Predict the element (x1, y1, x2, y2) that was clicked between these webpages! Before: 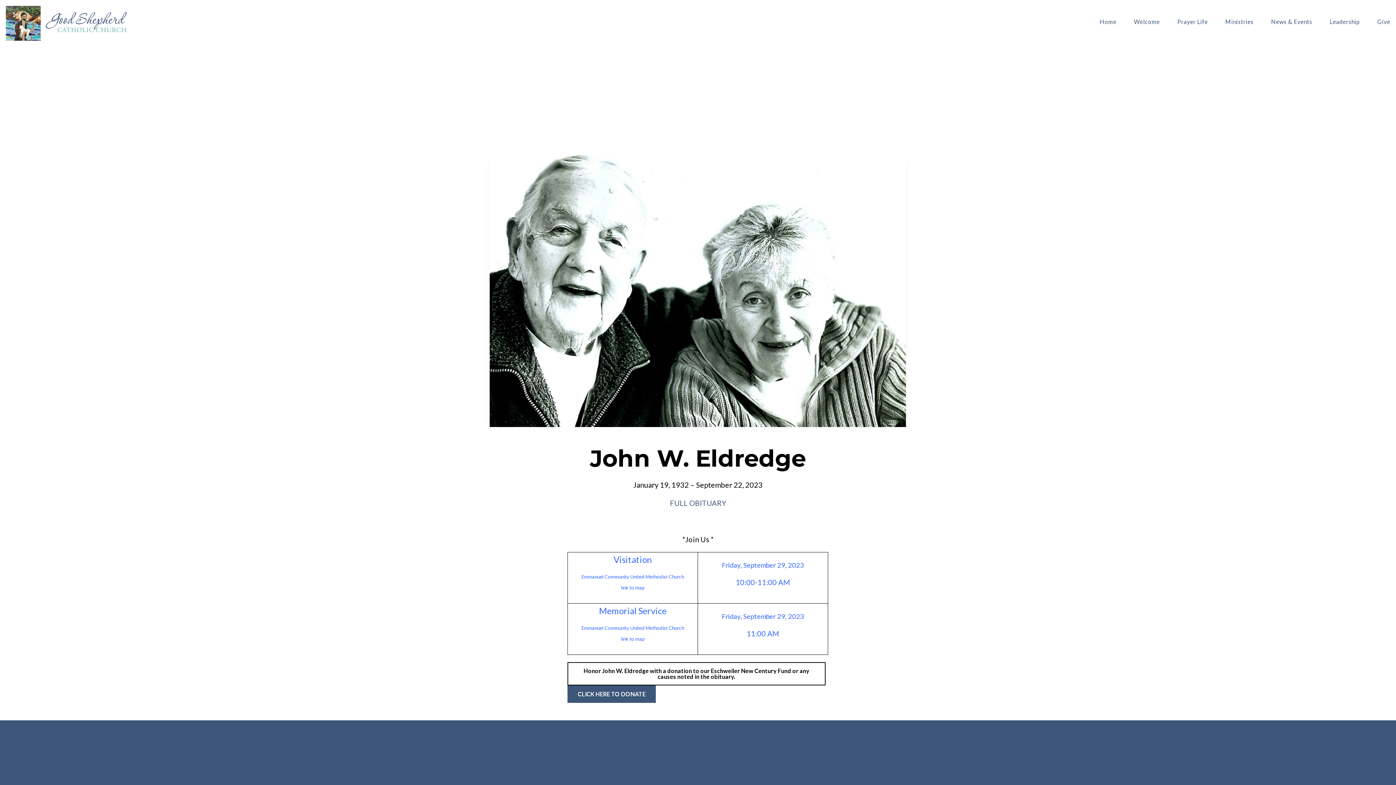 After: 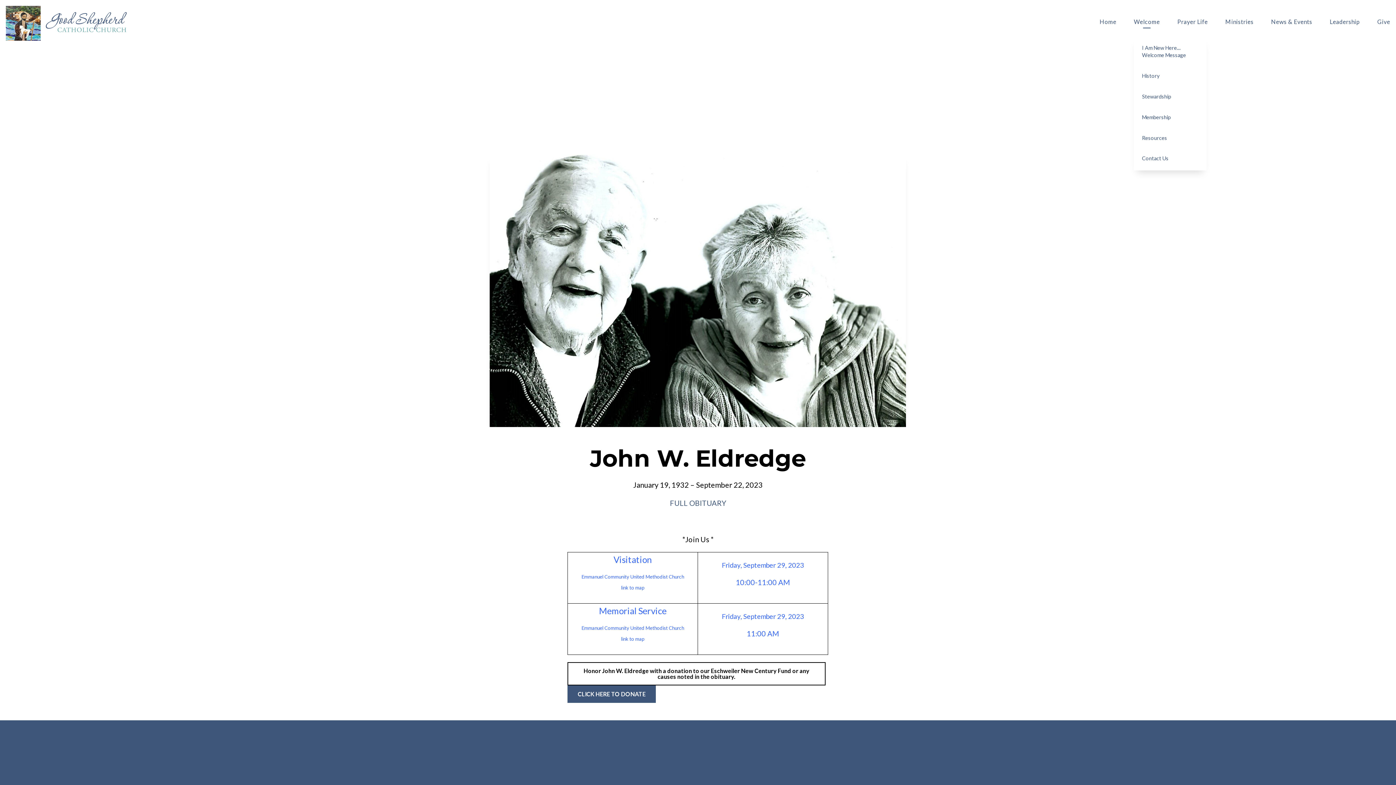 Action: bbox: (1134, 18, 1160, 27) label: Welcome